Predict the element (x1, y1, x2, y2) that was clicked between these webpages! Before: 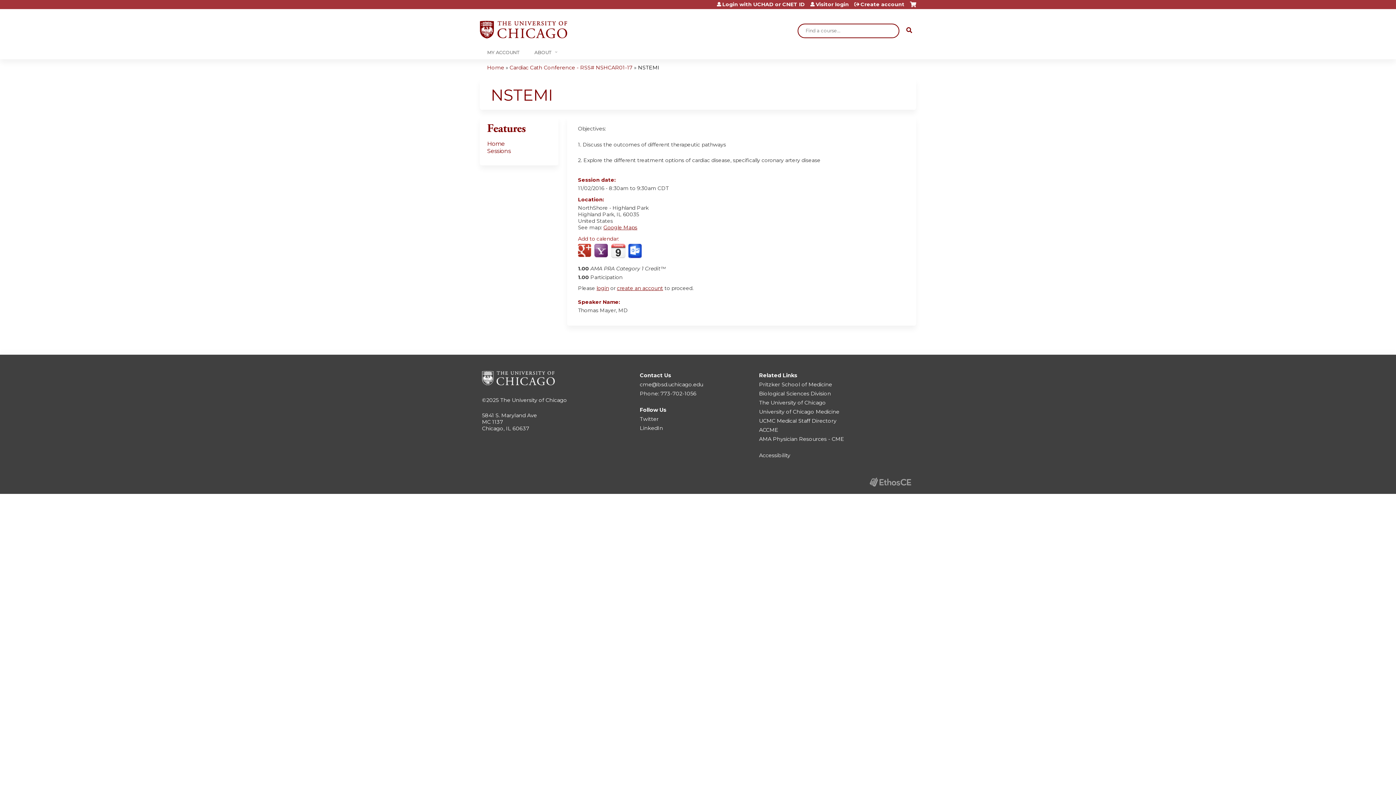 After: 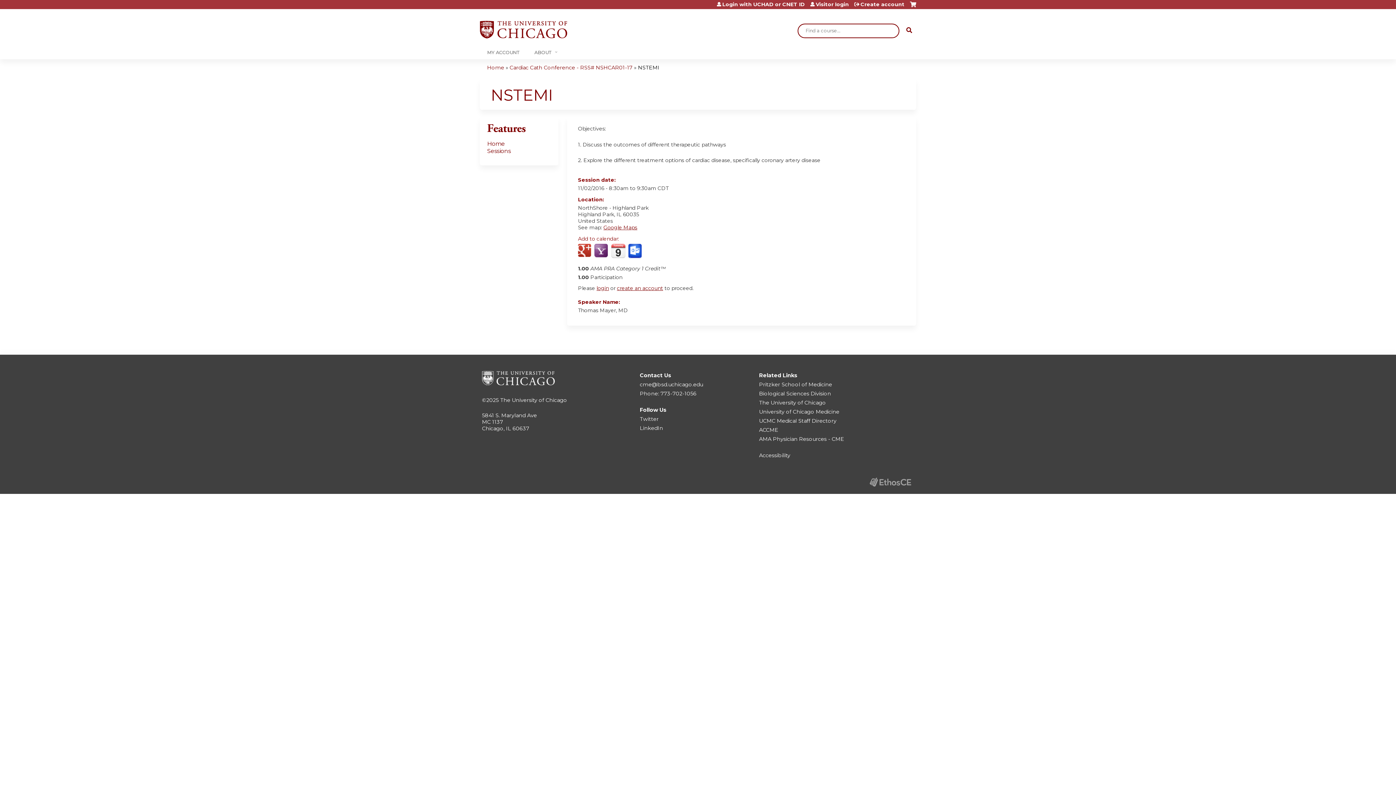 Action: bbox: (628, 243, 643, 258) label: Add to Outlook